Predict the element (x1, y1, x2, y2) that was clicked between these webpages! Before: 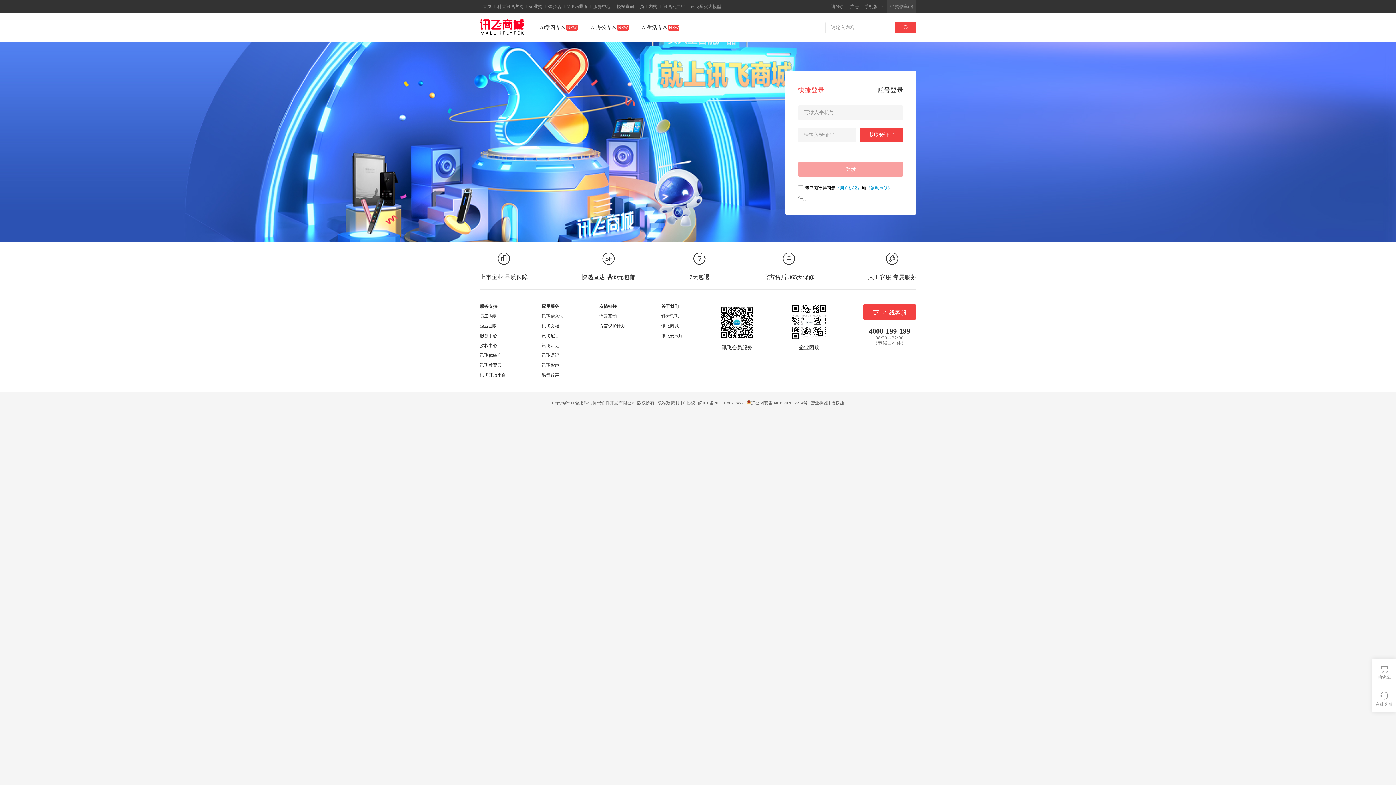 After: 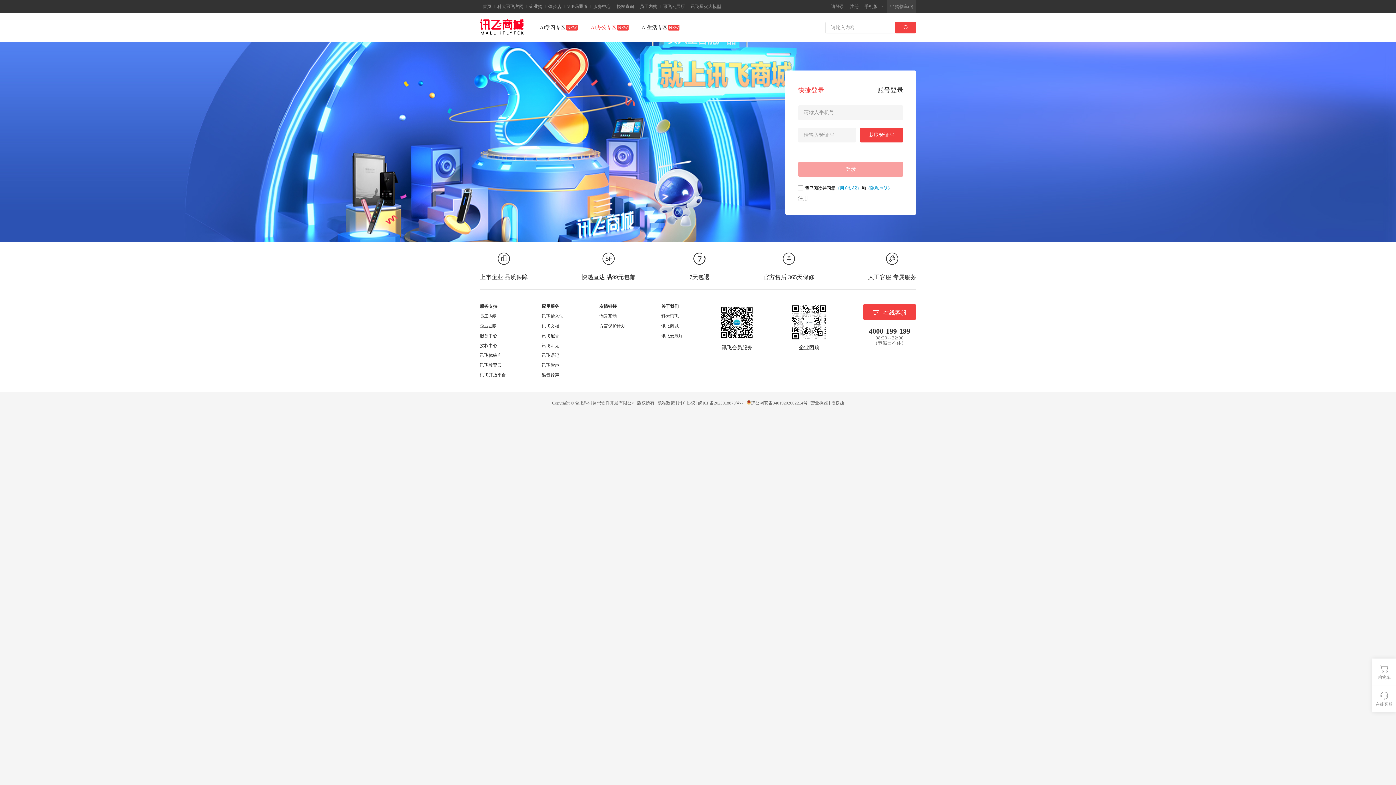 Action: bbox: (584, 13, 635, 42) label: AI办公专区
NEW